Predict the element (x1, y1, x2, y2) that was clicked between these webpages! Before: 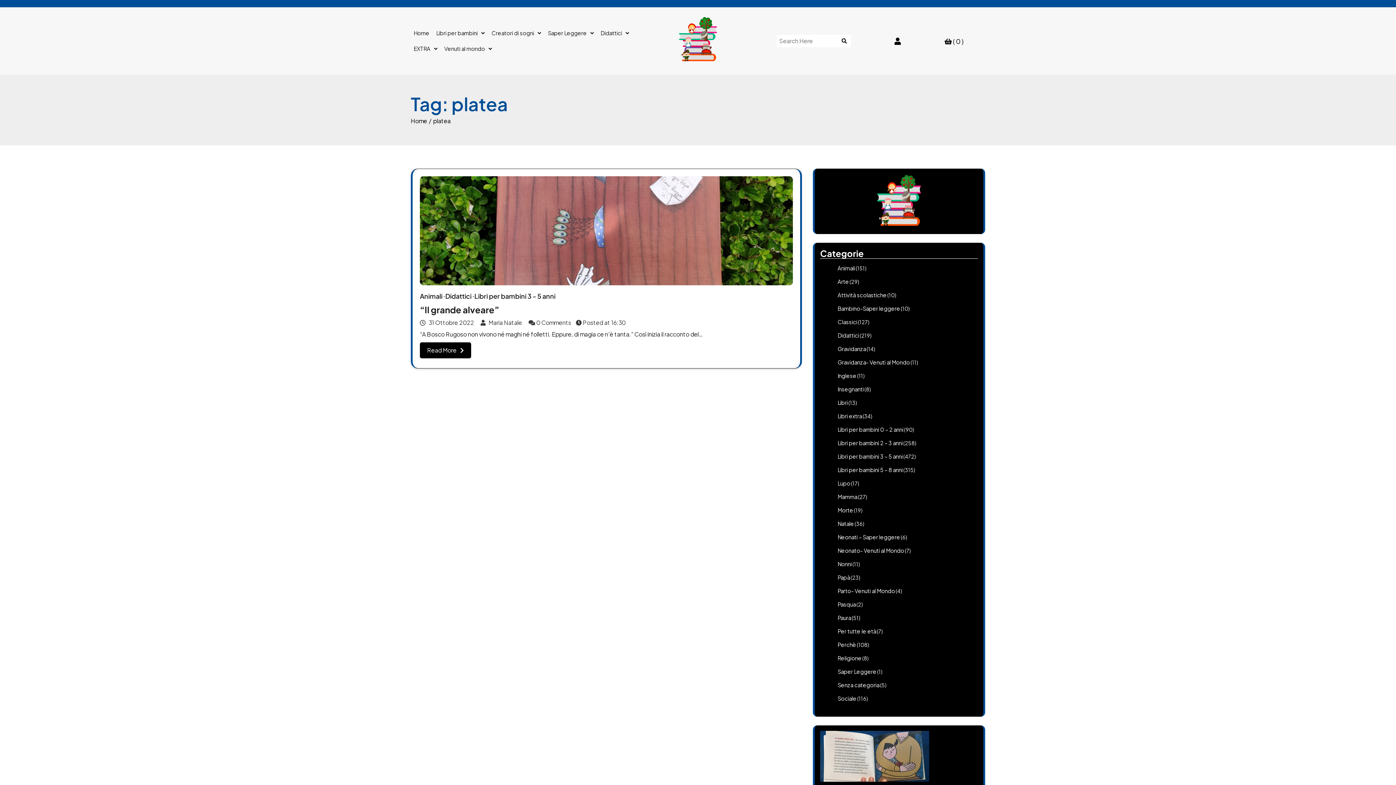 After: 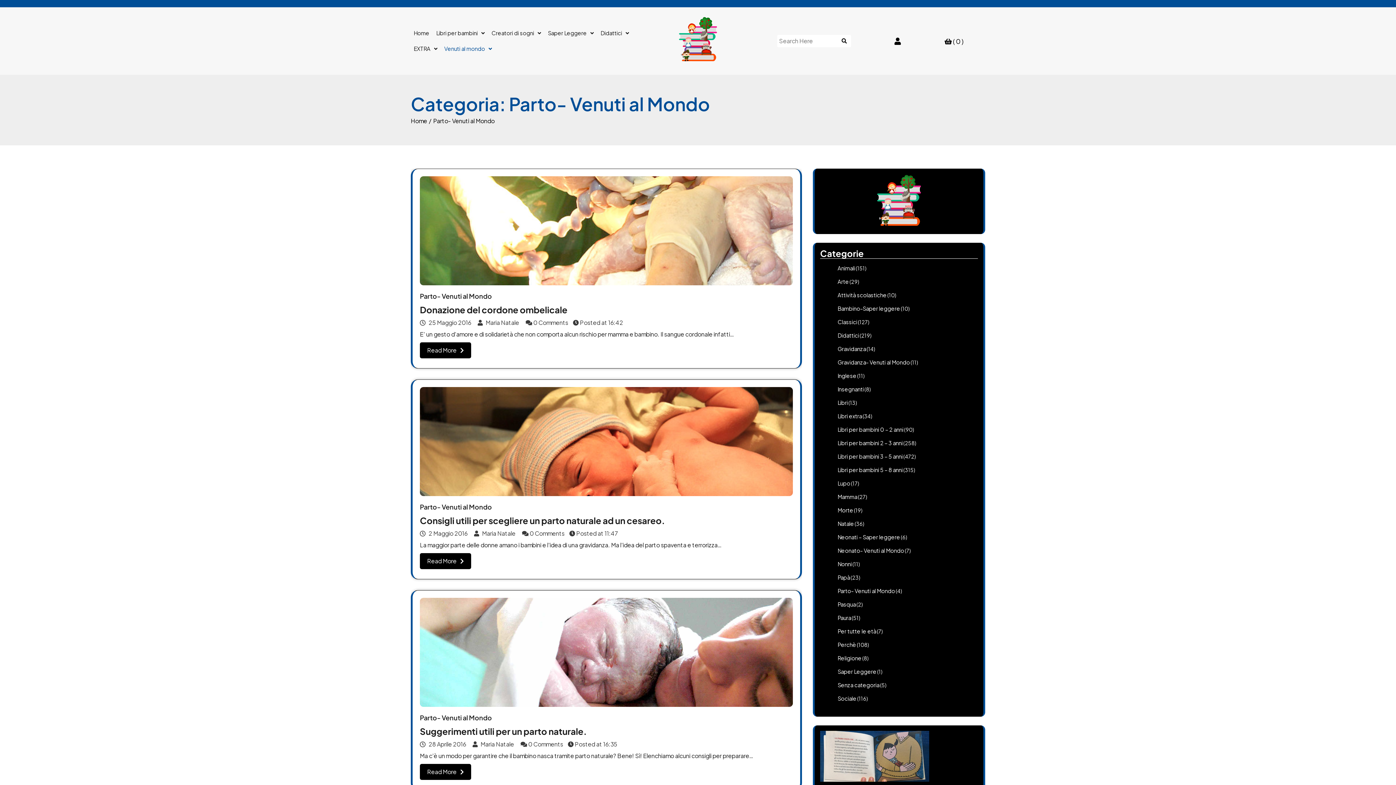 Action: label: Parto- Venuti al Mondo bbox: (837, 587, 895, 594)